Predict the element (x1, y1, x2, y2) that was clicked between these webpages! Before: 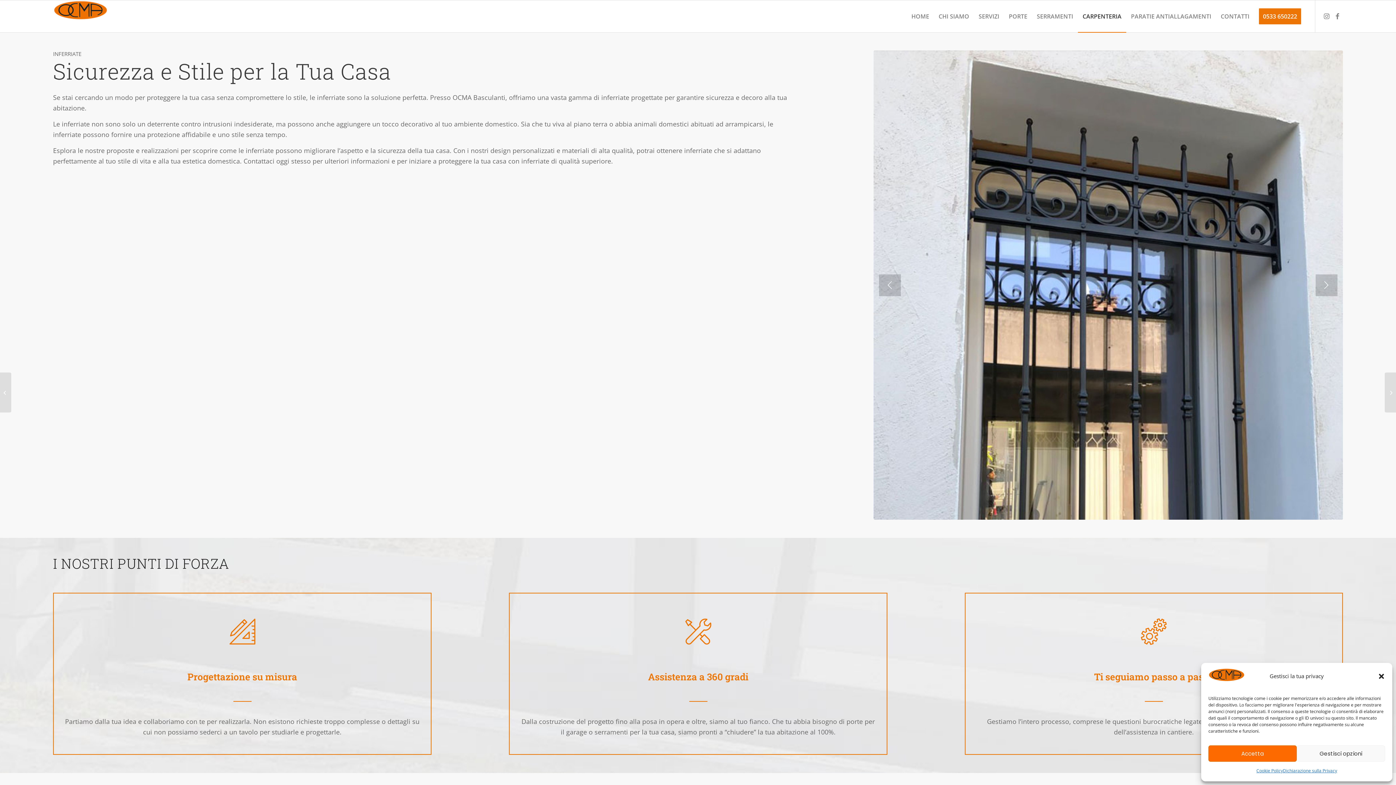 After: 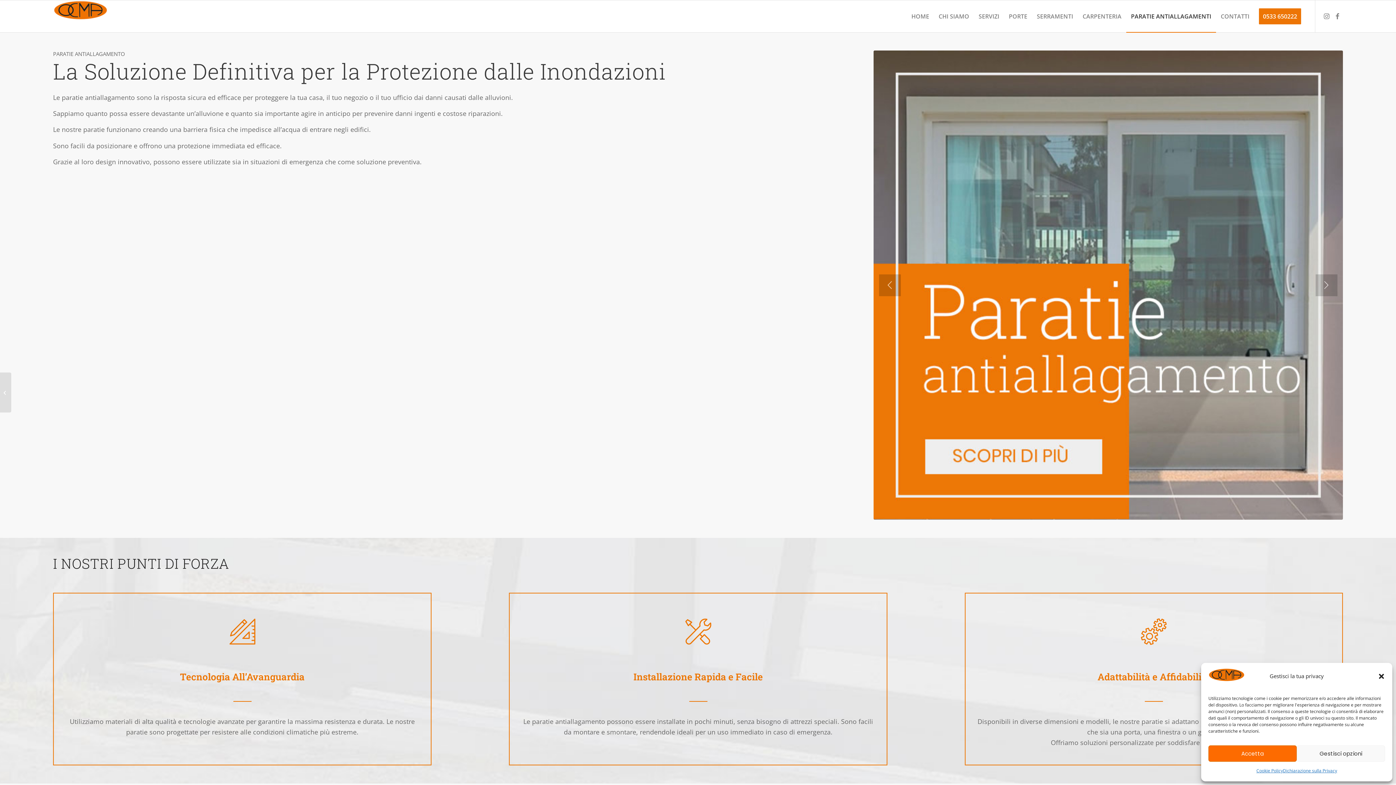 Action: label: PARATIE ANTIALLAGAMENTI bbox: (1126, 0, 1216, 32)